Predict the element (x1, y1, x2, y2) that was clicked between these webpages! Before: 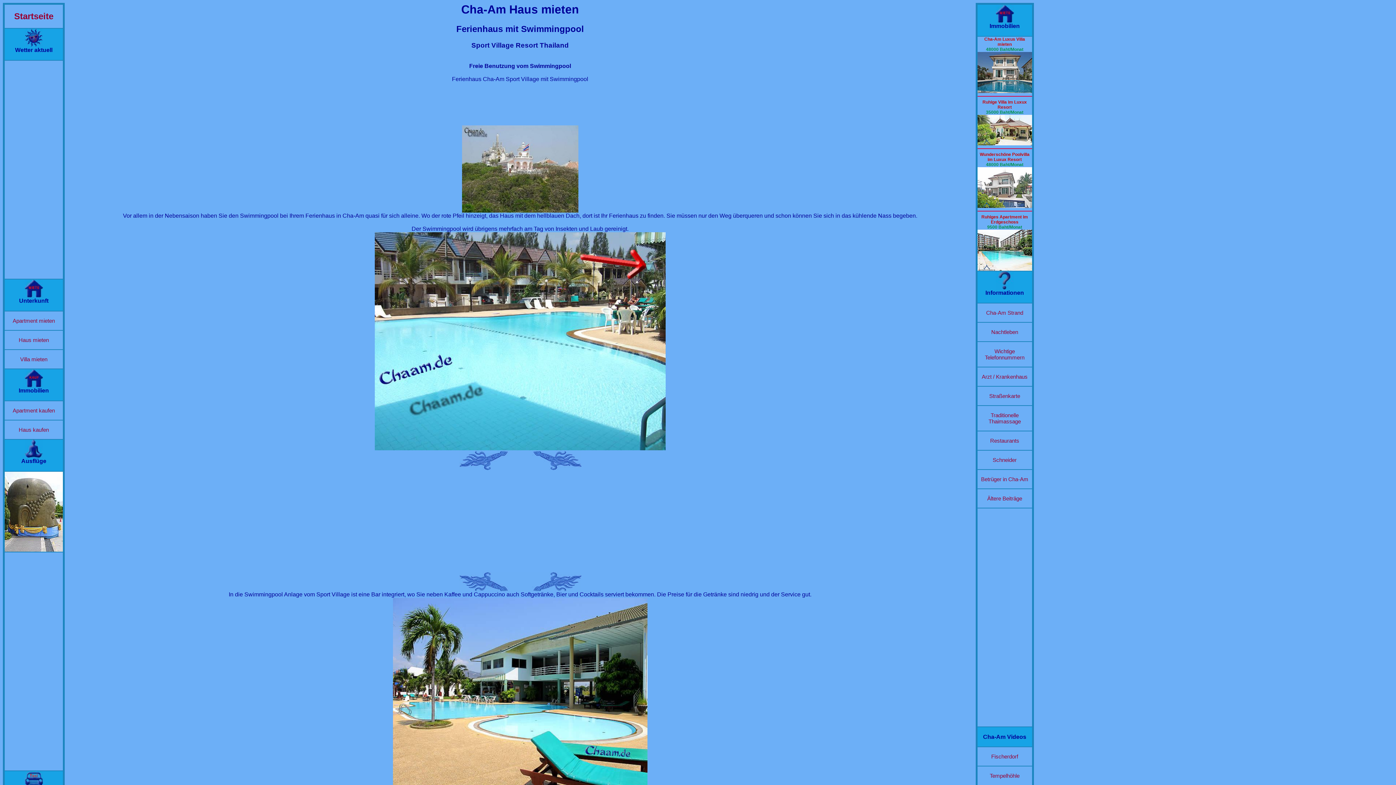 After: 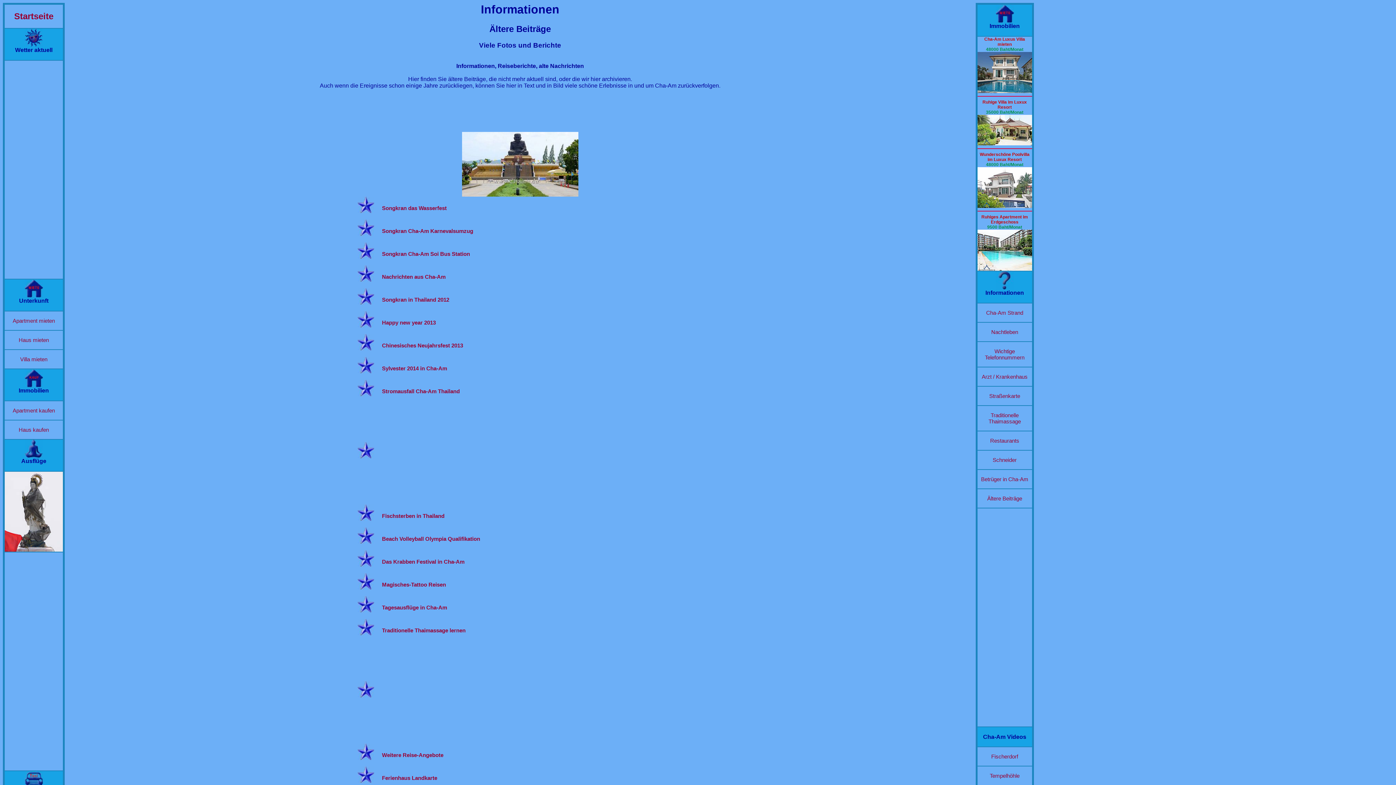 Action: label: 
Ältere Beiträge

 bbox: (977, 489, 1032, 508)